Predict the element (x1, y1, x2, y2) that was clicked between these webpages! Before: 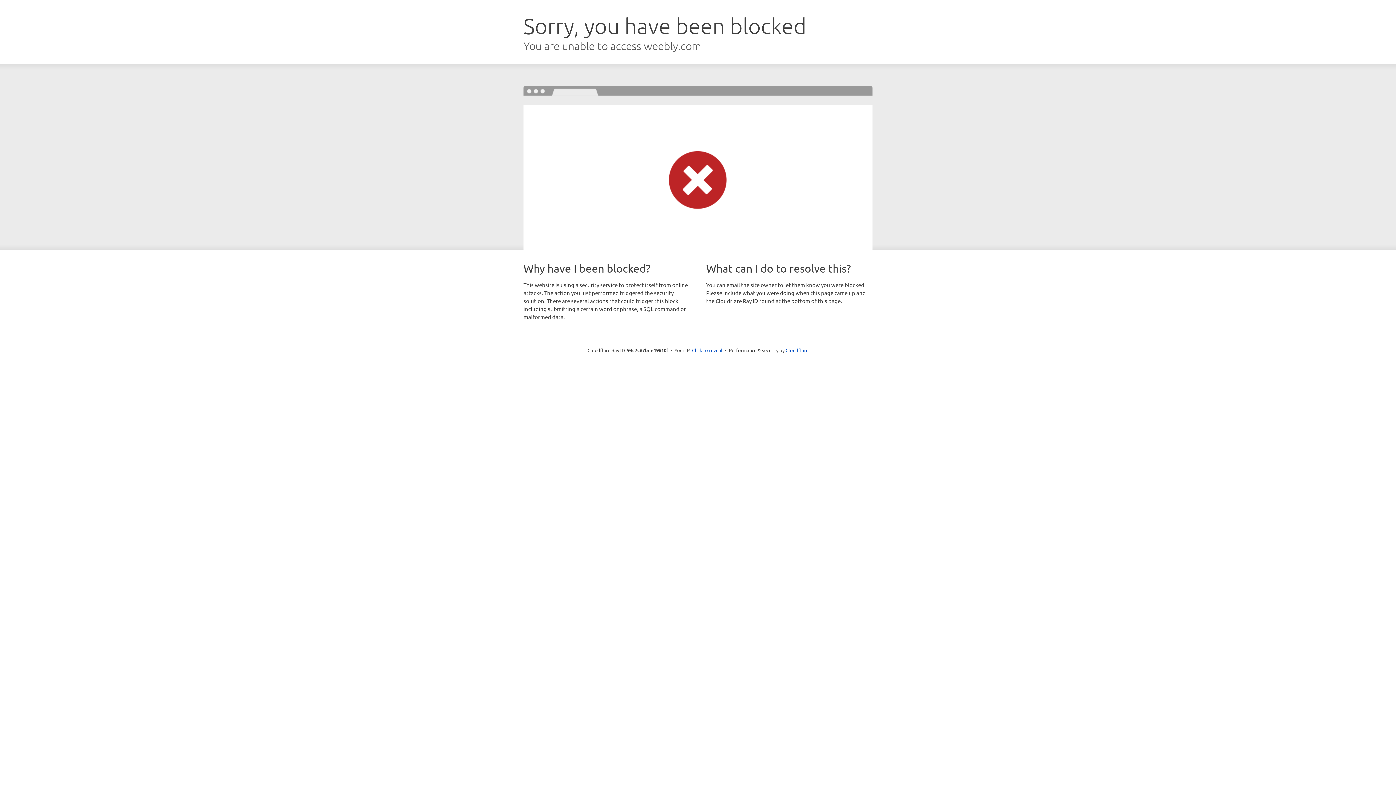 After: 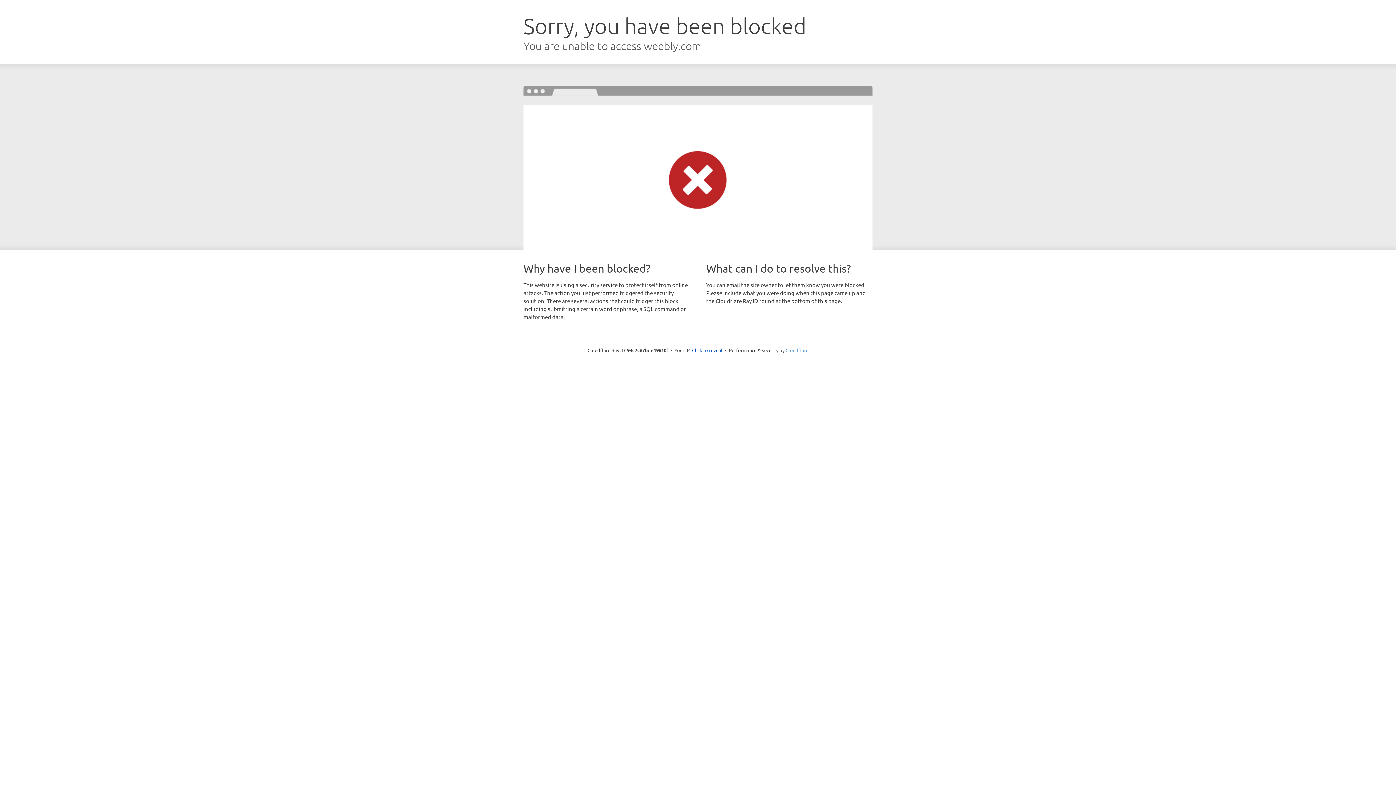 Action: label: Cloudflare bbox: (785, 347, 808, 353)